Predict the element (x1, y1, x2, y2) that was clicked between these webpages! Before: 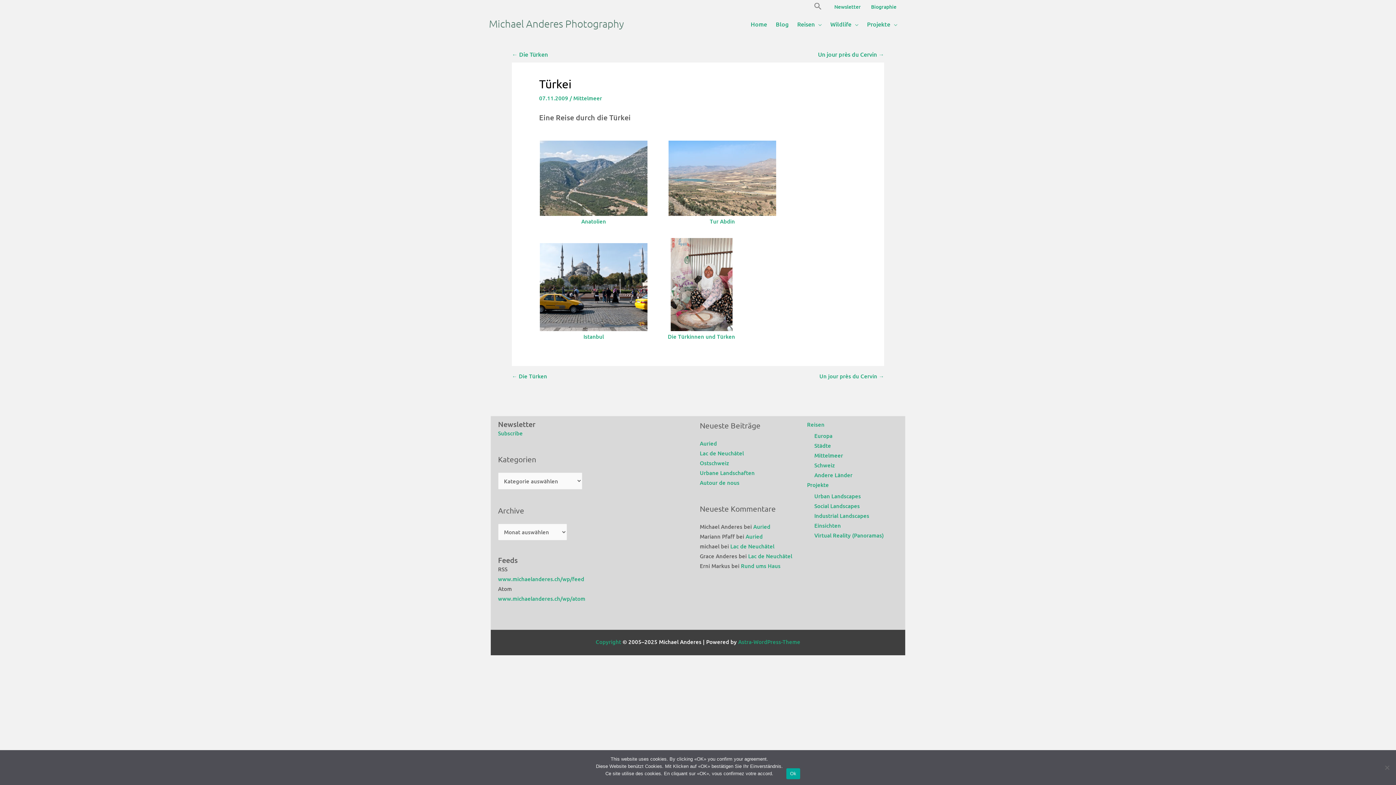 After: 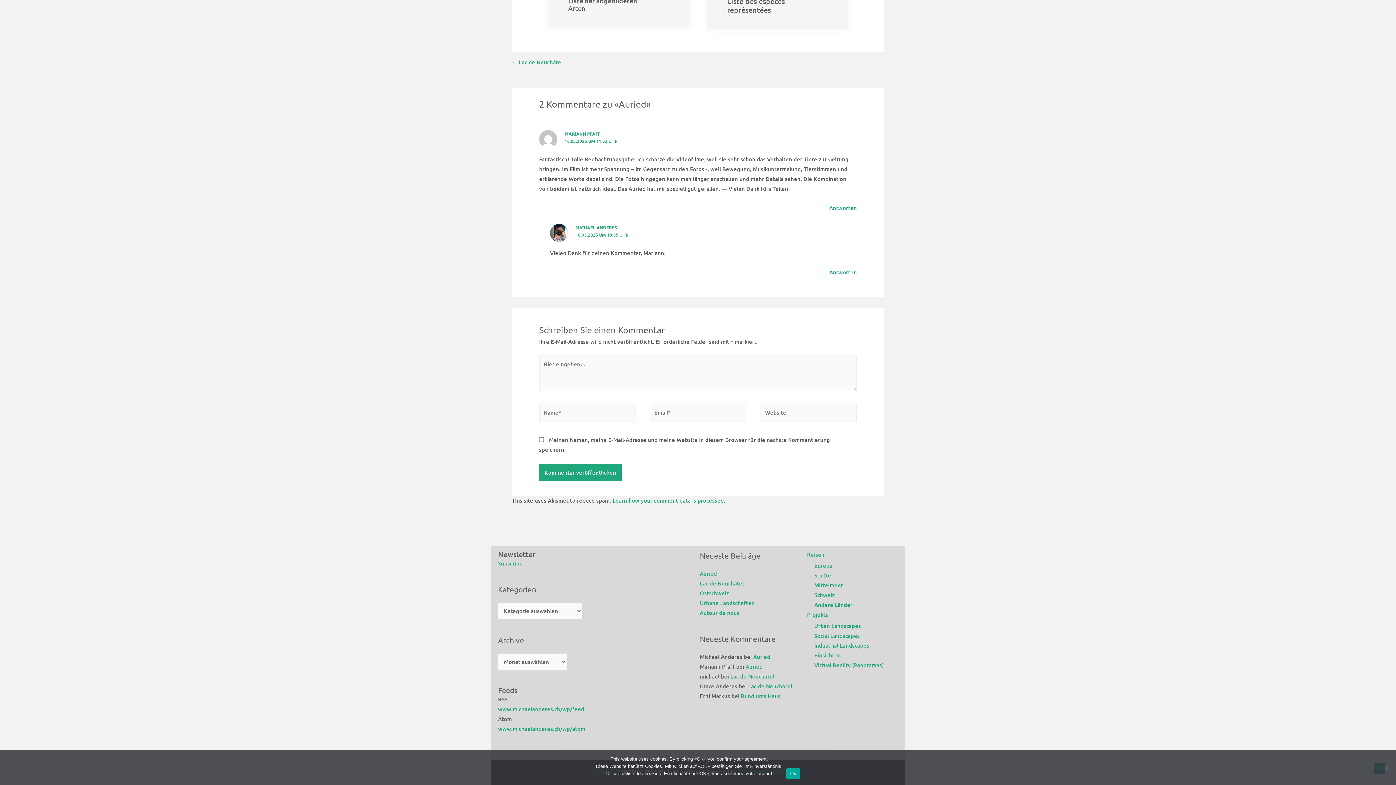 Action: label: Auried bbox: (745, 533, 762, 540)